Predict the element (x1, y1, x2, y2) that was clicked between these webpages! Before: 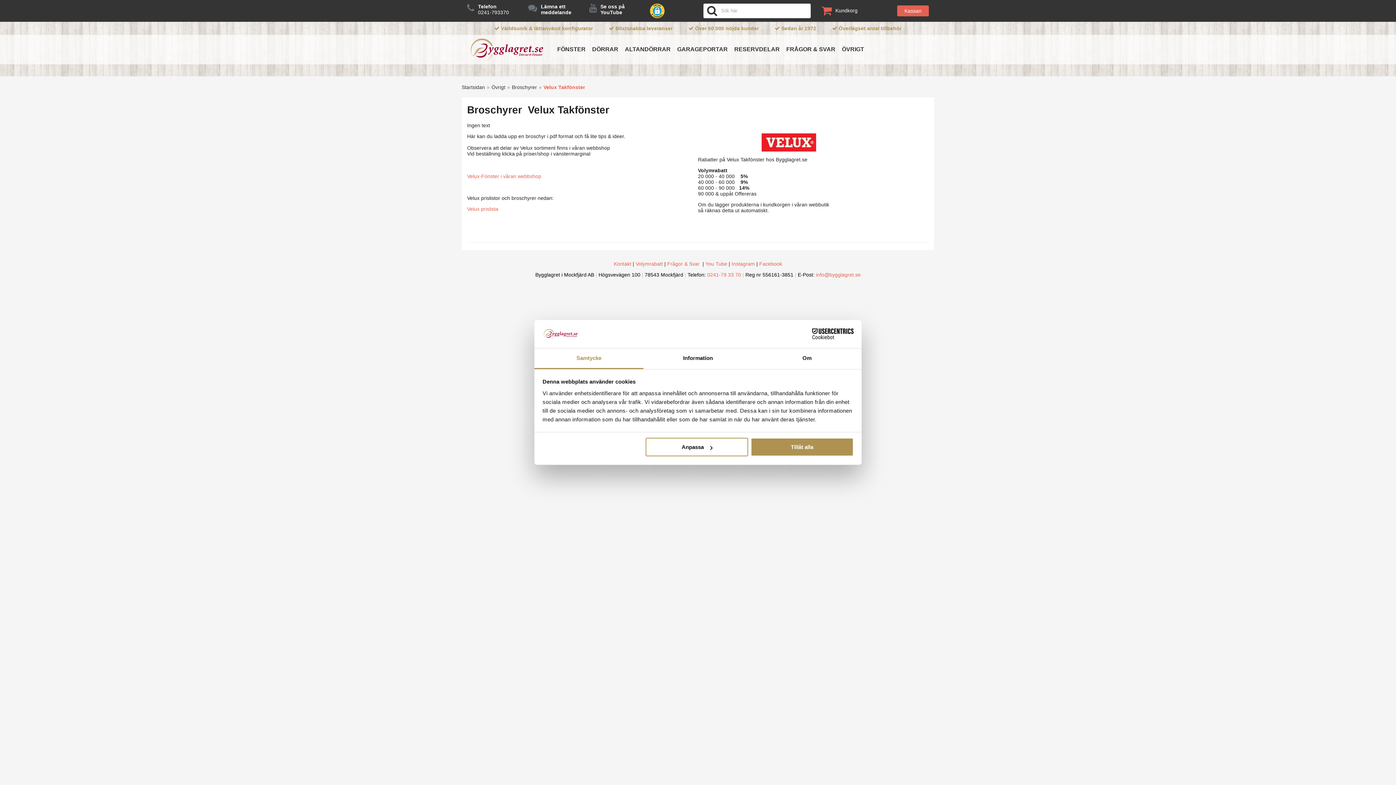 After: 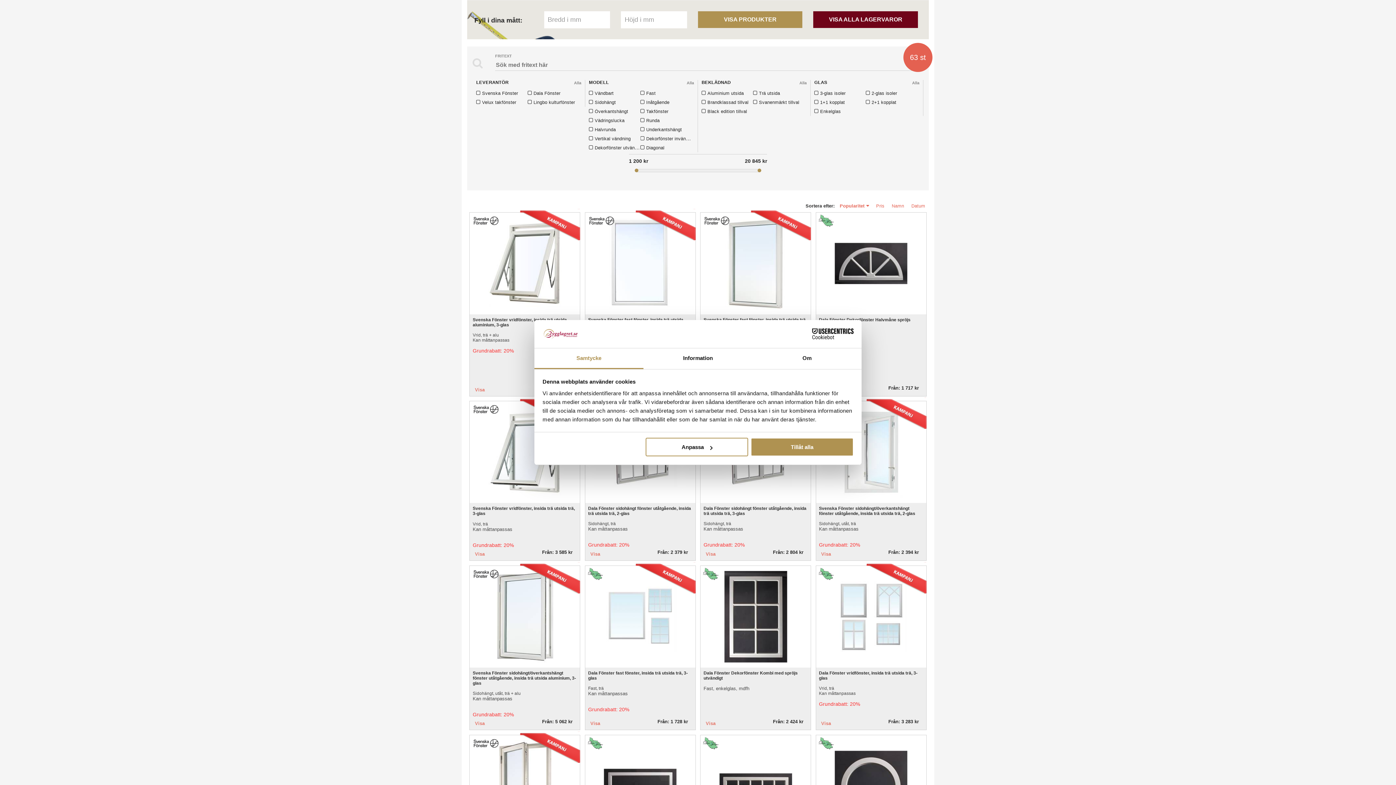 Action: label: FÖNSTER bbox: (557, 46, 585, 52)